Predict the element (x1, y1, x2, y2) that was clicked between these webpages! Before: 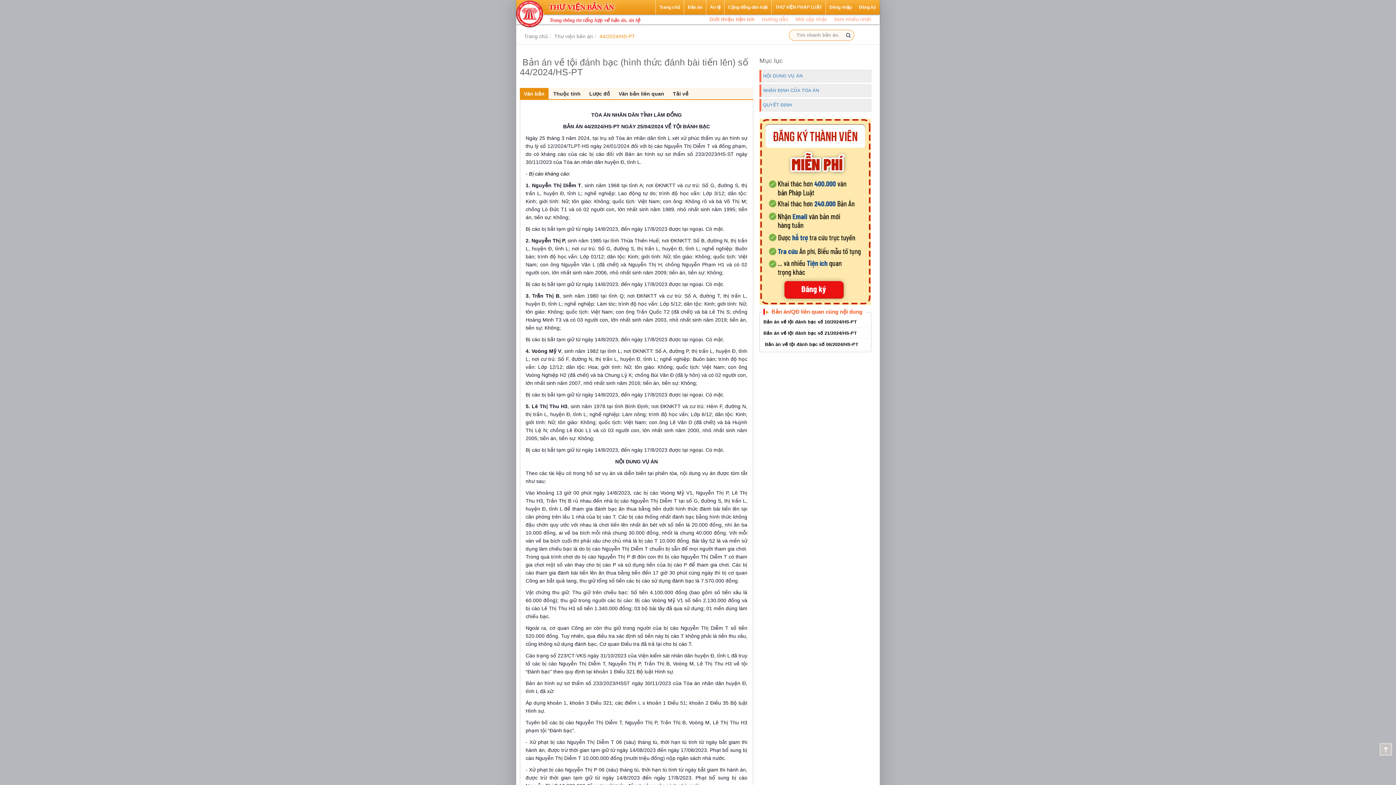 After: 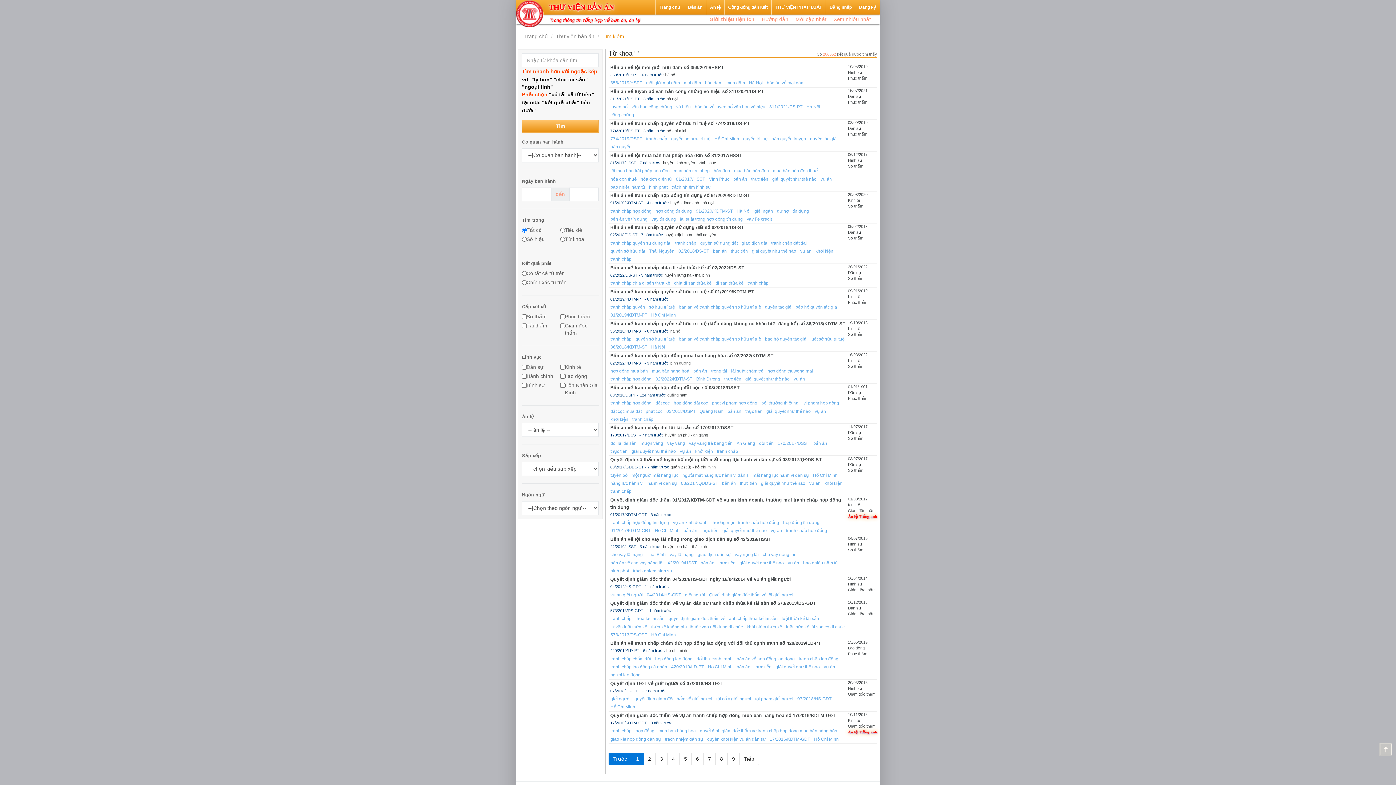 Action: bbox: (833, 14, 872, 24) label: Xem nhiều nhất